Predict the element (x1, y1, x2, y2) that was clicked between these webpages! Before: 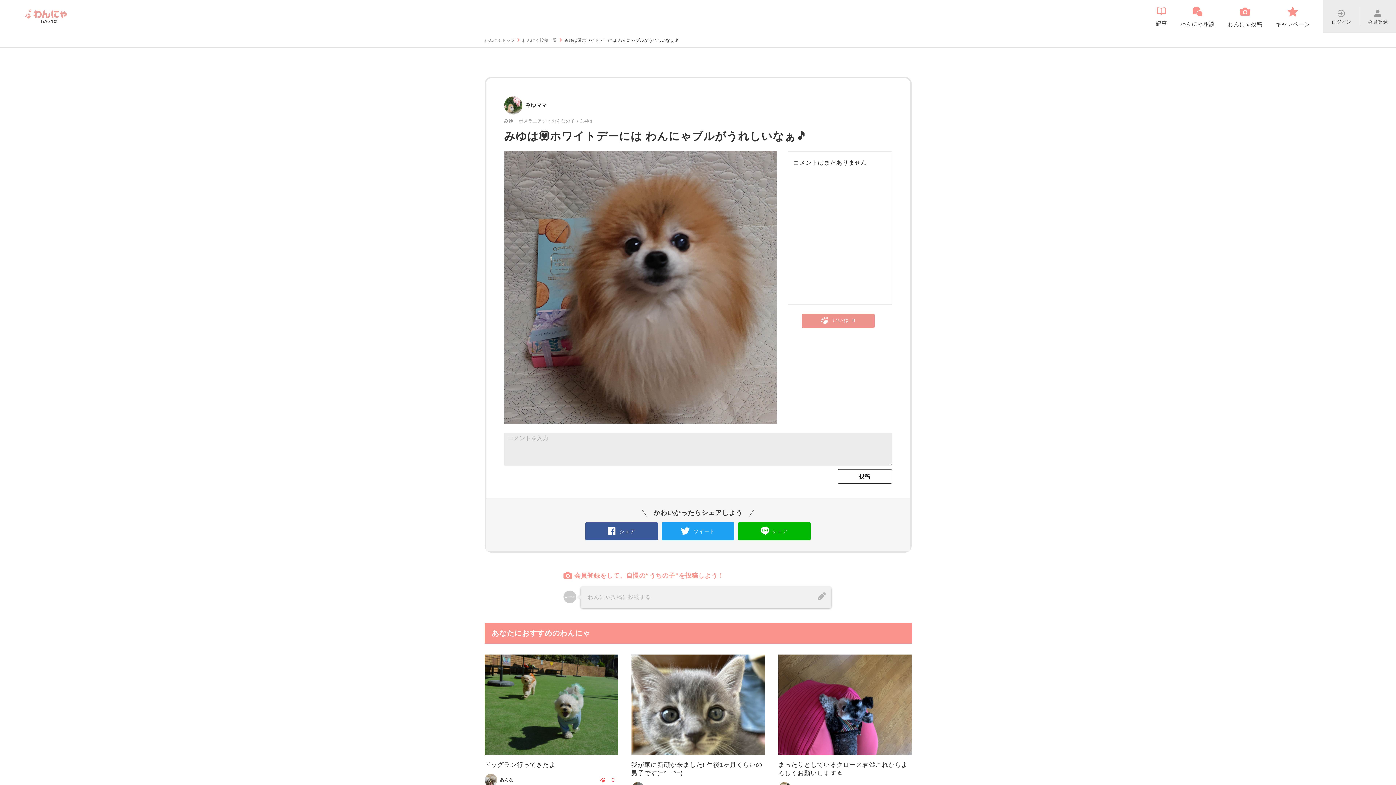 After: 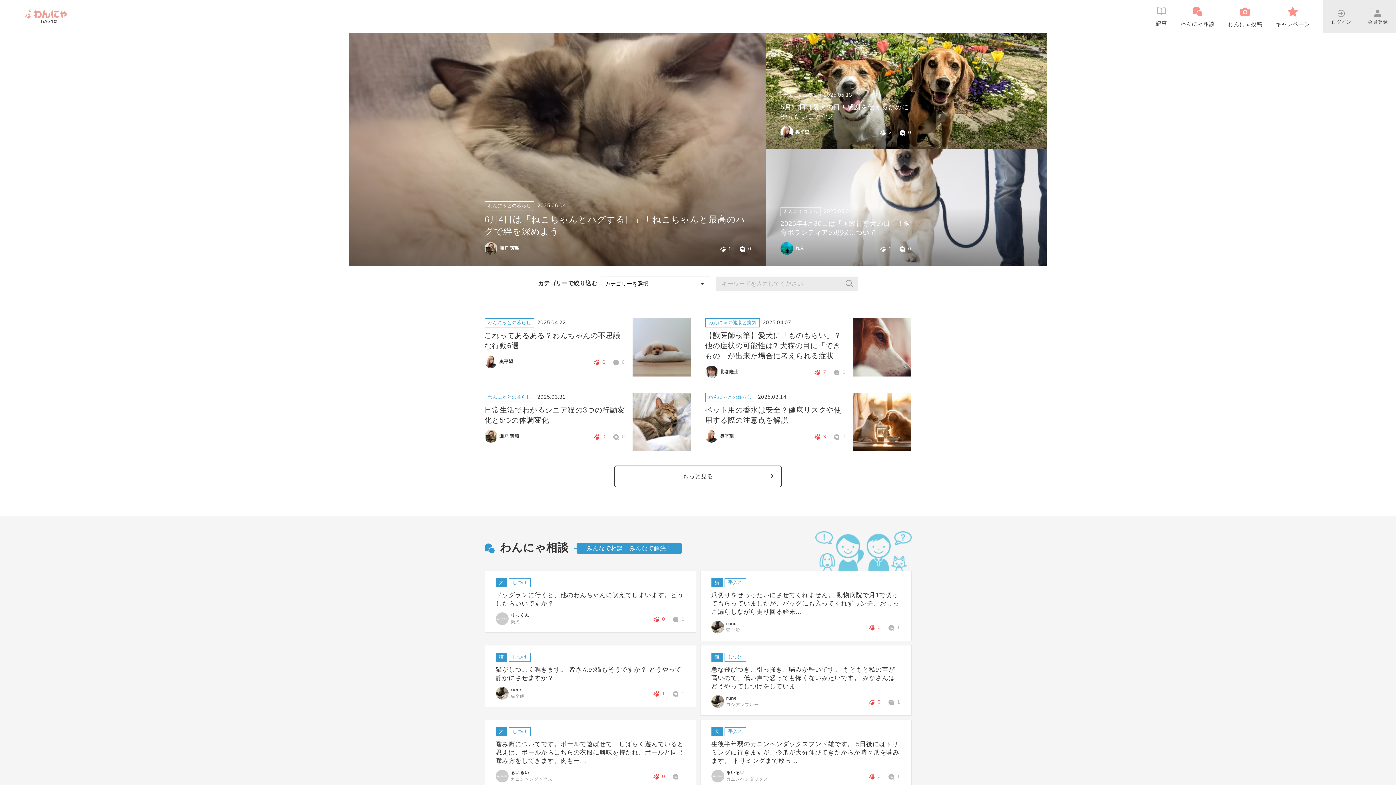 Action: bbox: (7, 17, 90, 23)